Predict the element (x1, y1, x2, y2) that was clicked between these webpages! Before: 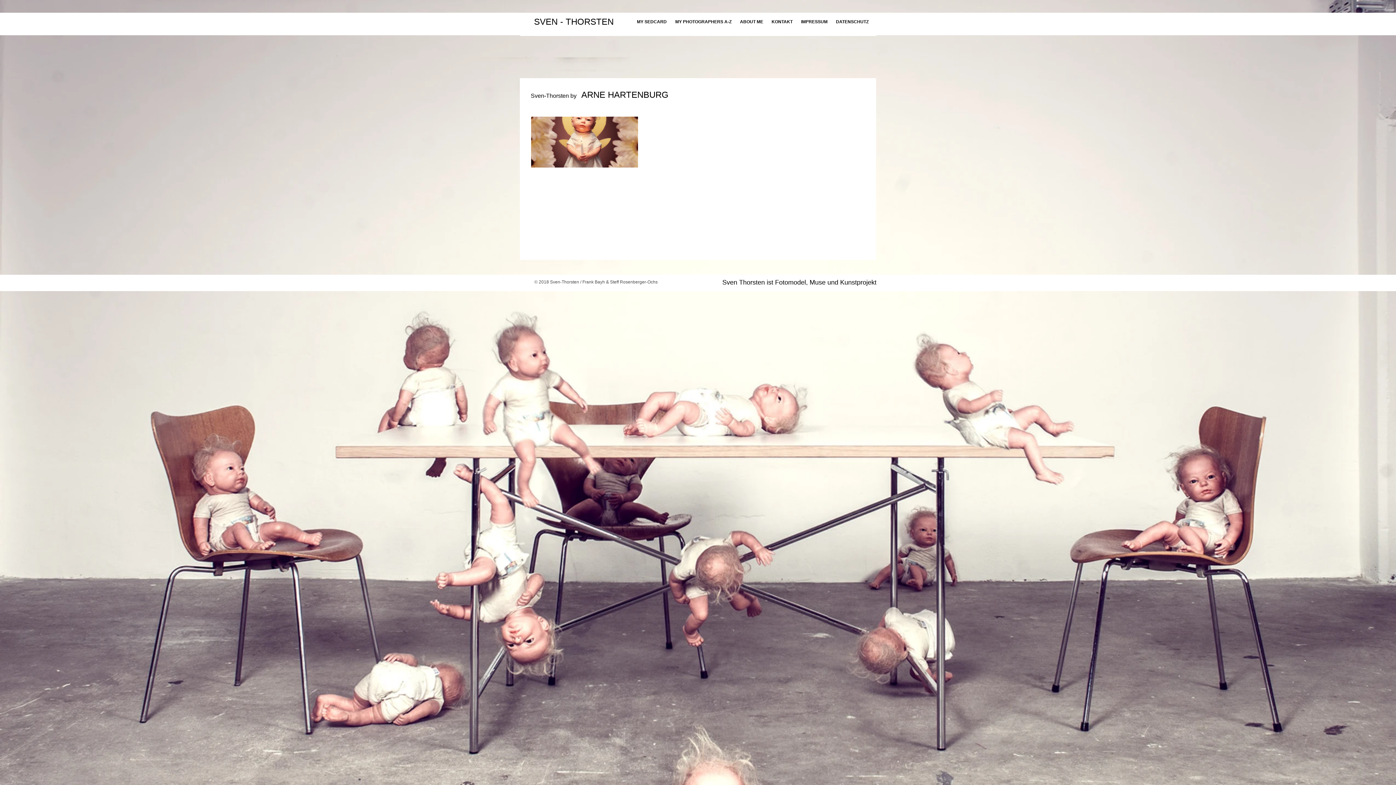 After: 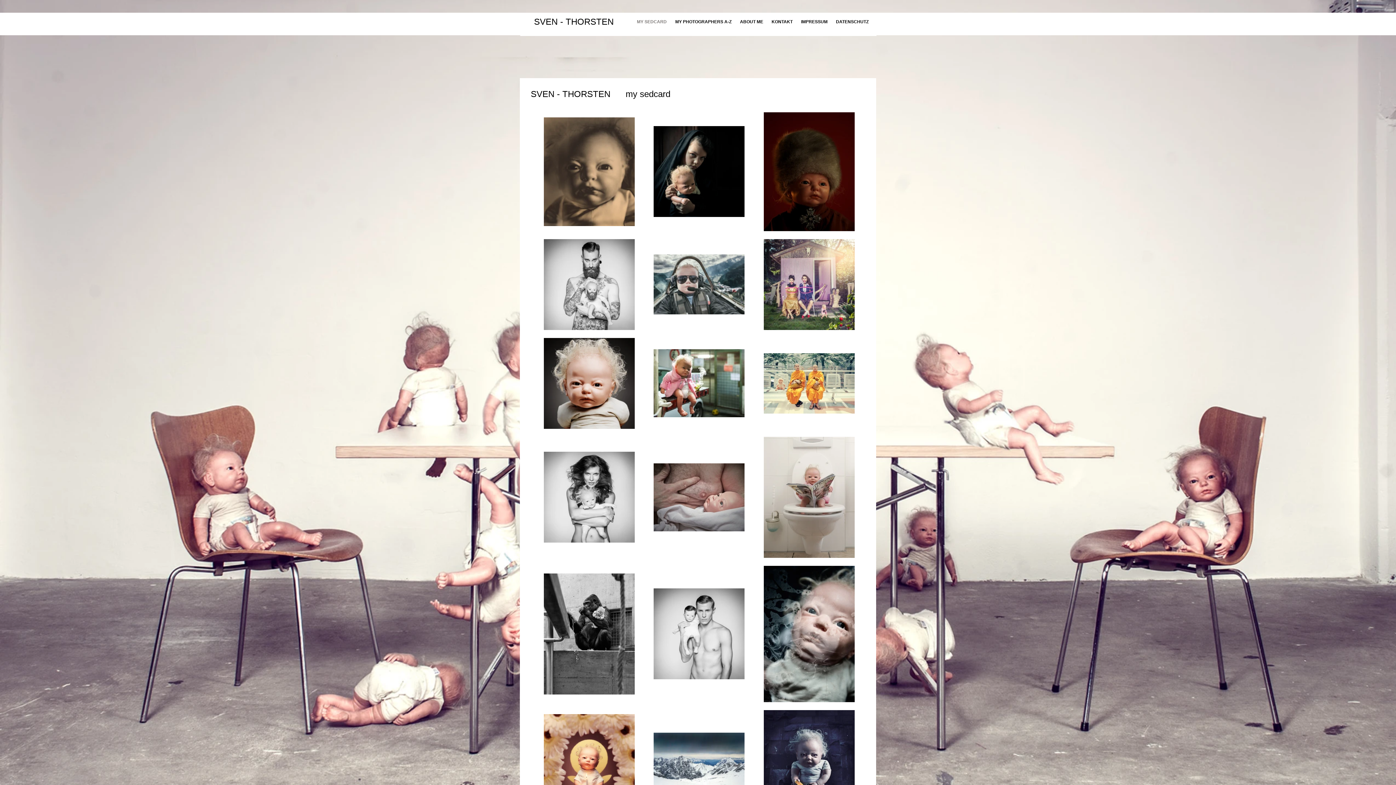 Action: label: MY SEDCARD bbox: (632, 18, 671, 25)